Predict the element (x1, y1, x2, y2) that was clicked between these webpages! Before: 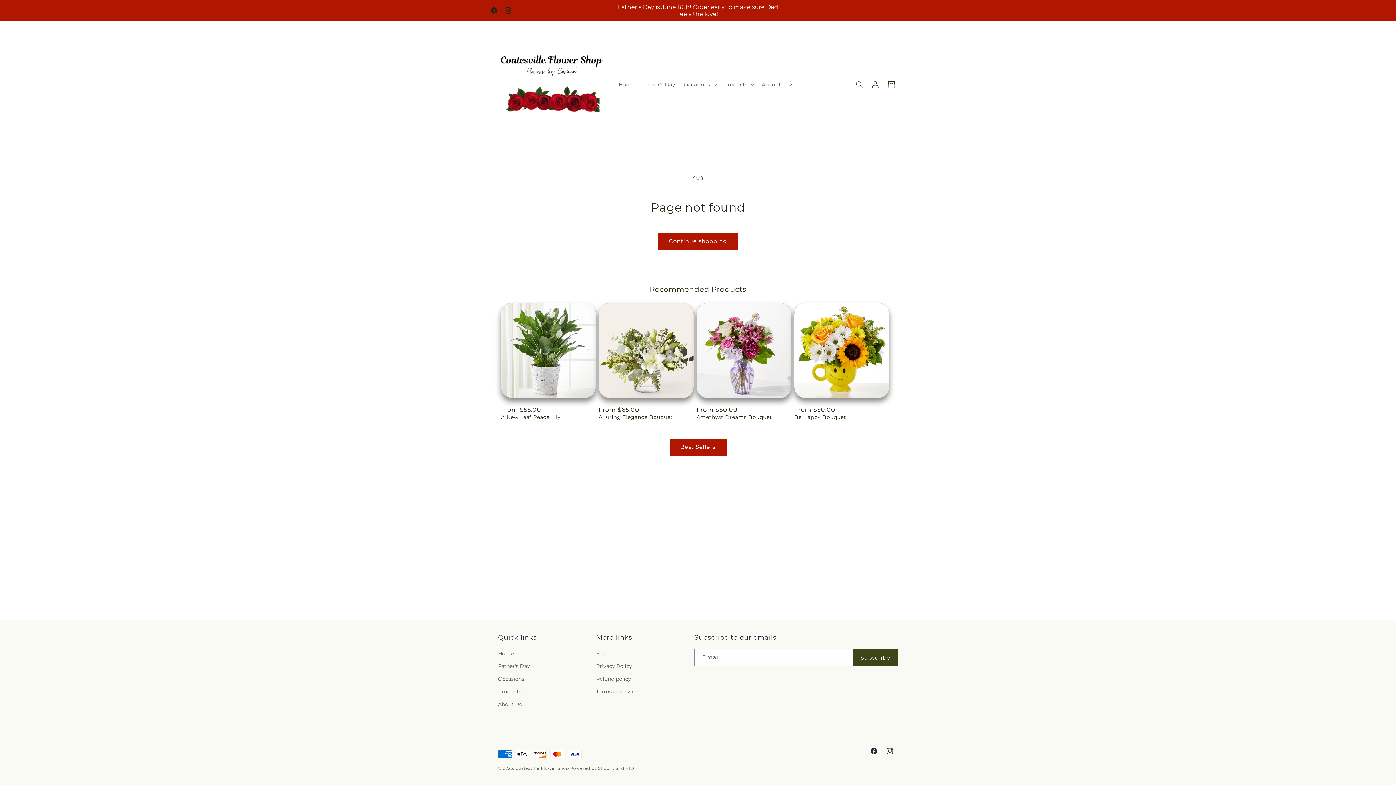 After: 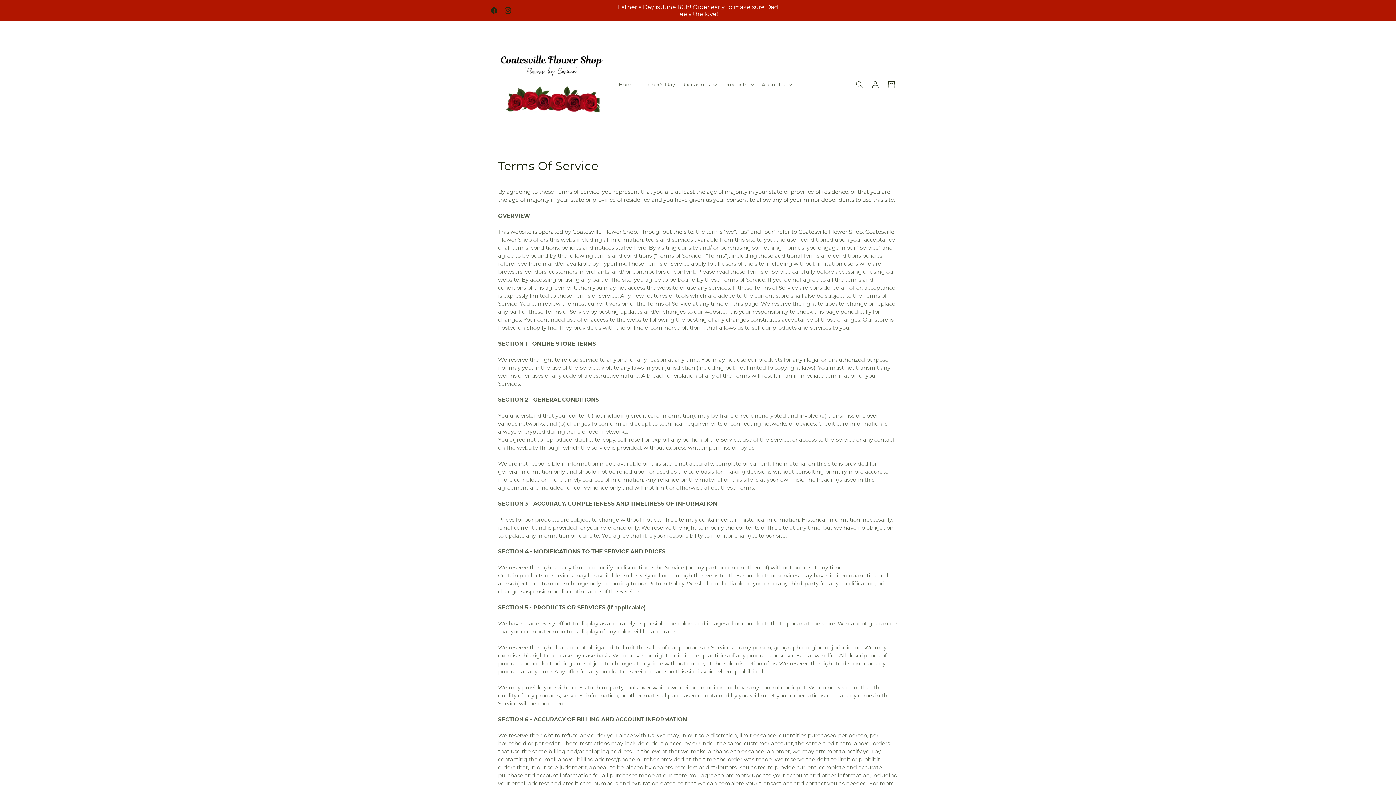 Action: label: Terms of service bbox: (596, 685, 637, 698)